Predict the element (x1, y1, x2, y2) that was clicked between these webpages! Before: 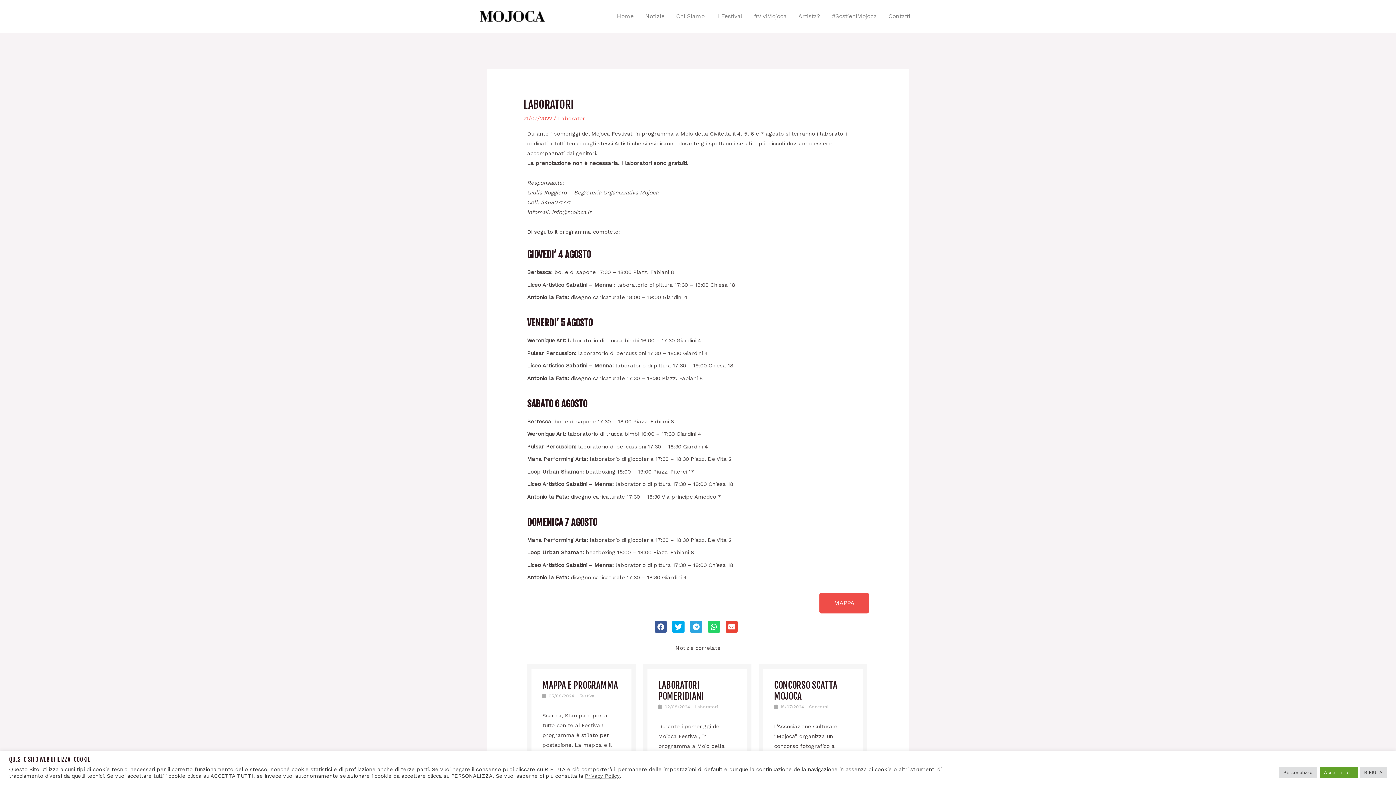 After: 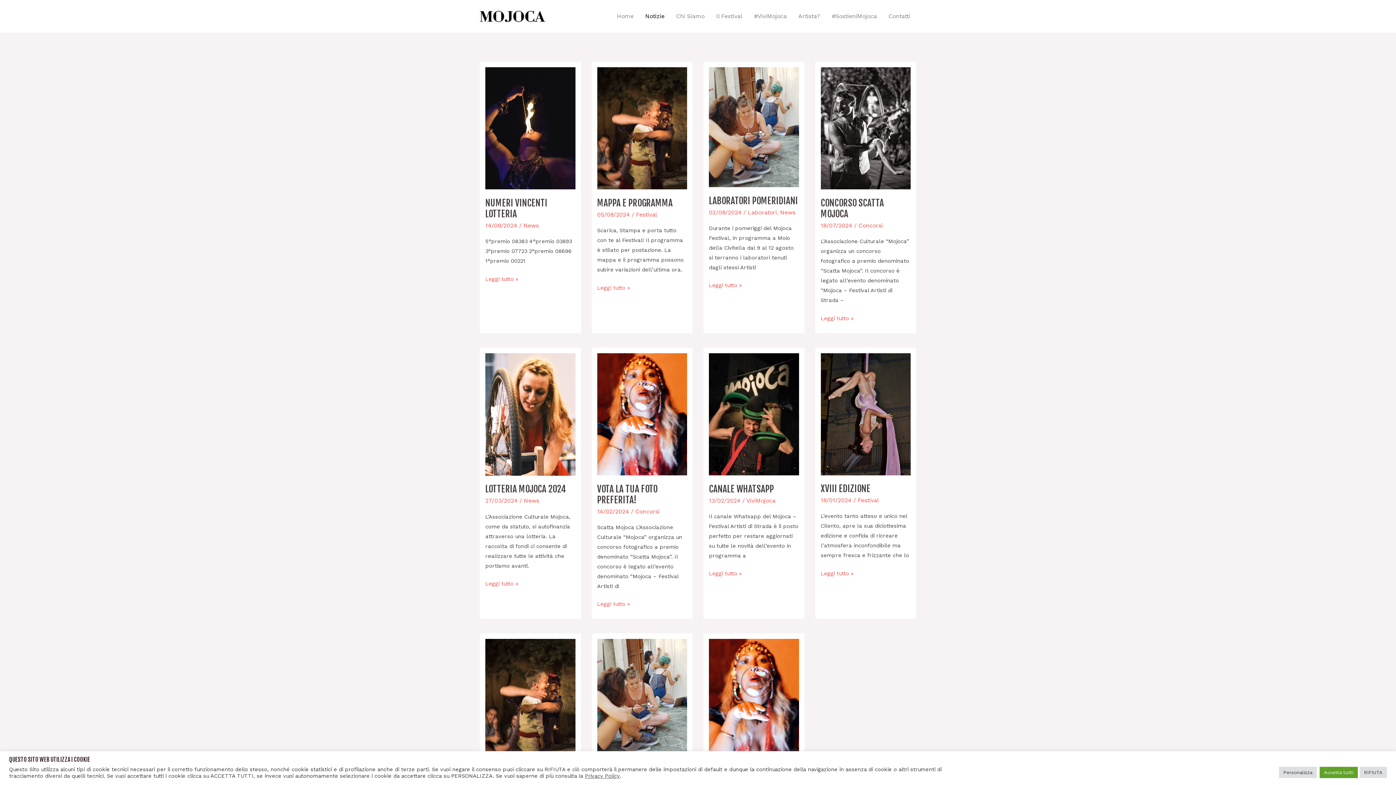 Action: bbox: (639, 3, 670, 29) label: Notizie